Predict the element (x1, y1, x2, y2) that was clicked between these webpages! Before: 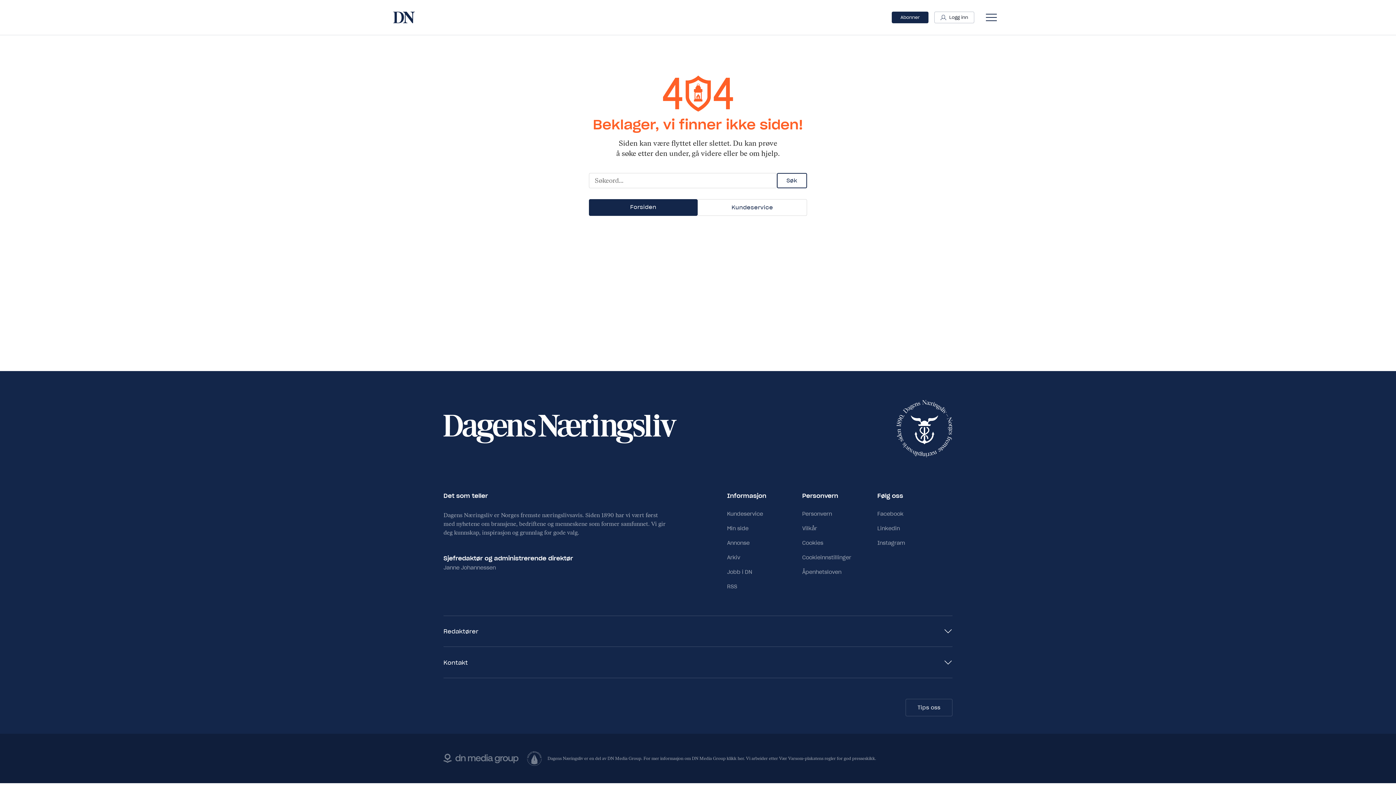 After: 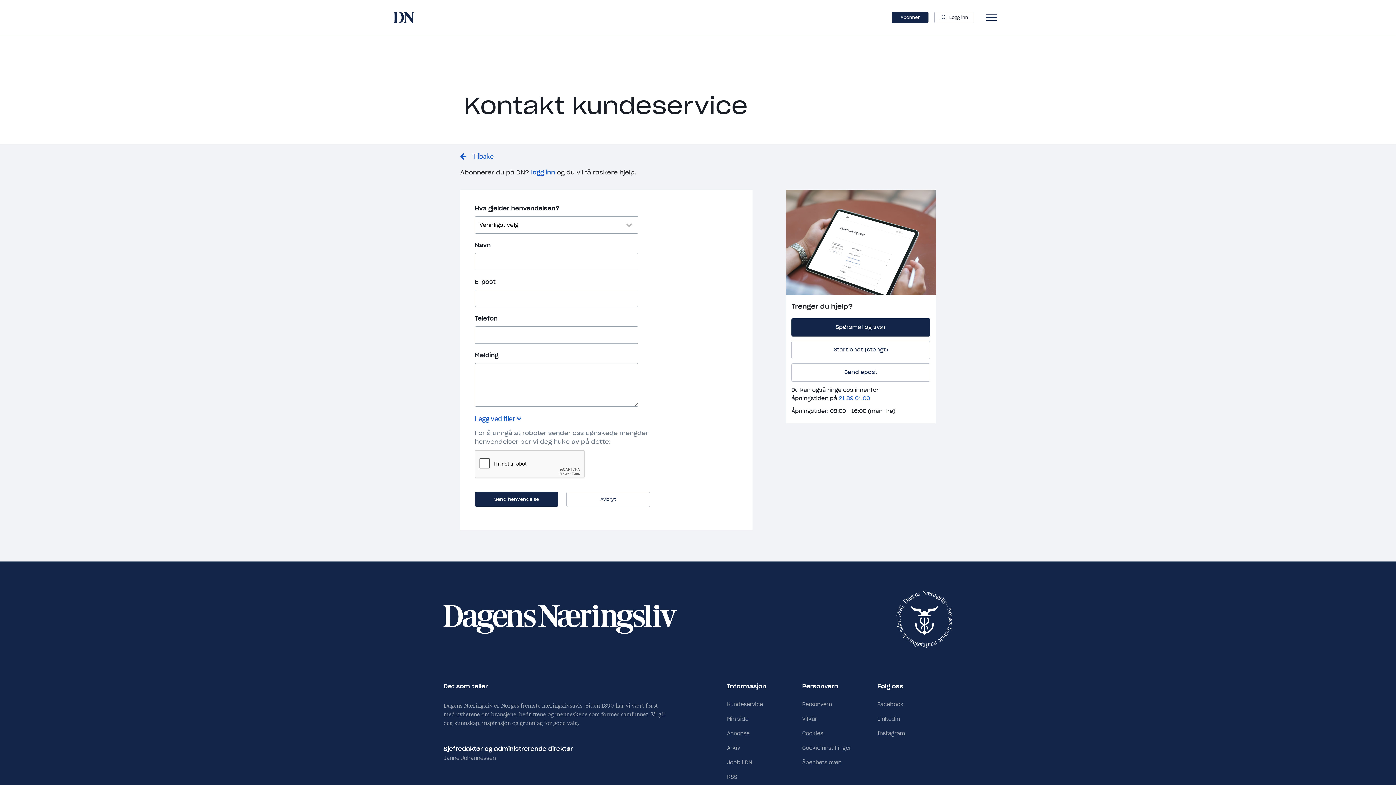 Action: bbox: (697, 199, 807, 216) label: Kundeservice